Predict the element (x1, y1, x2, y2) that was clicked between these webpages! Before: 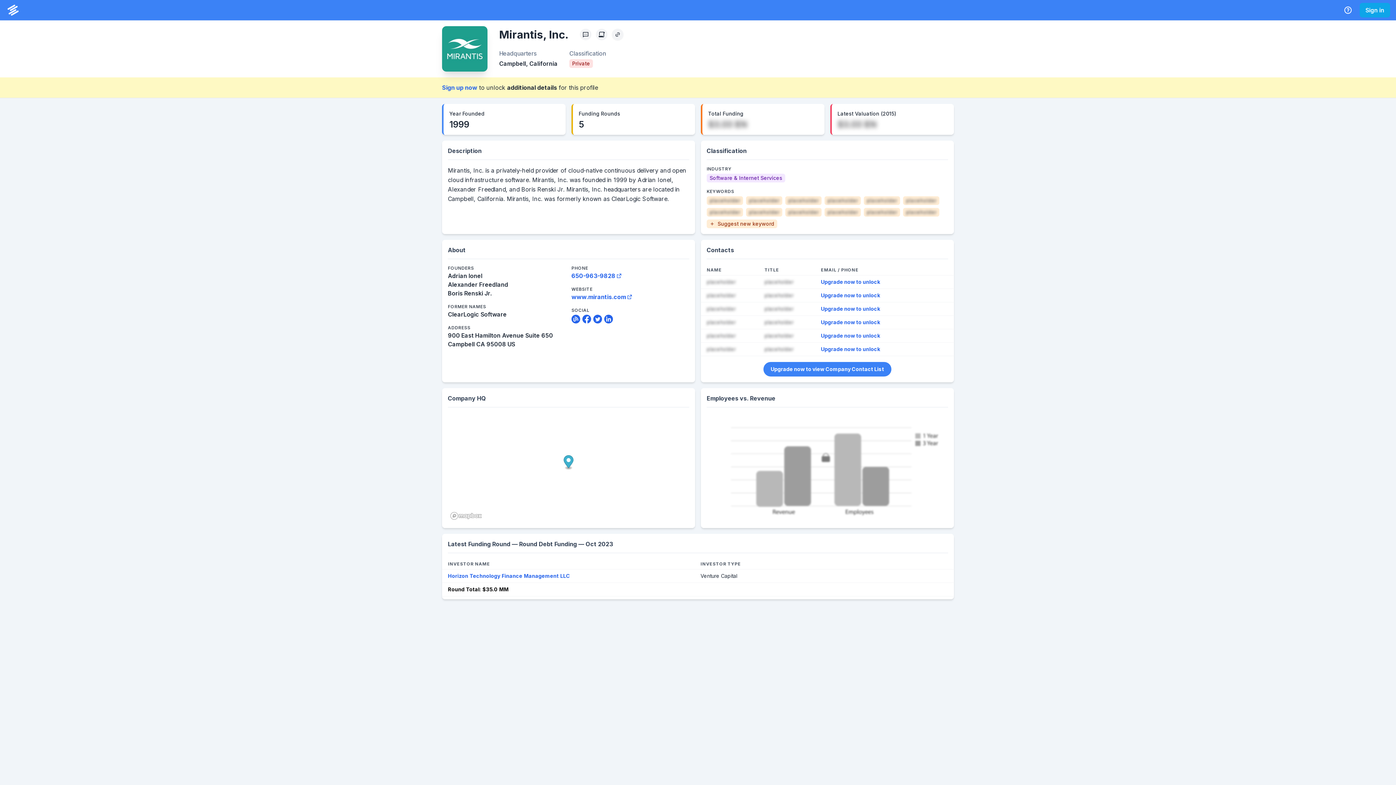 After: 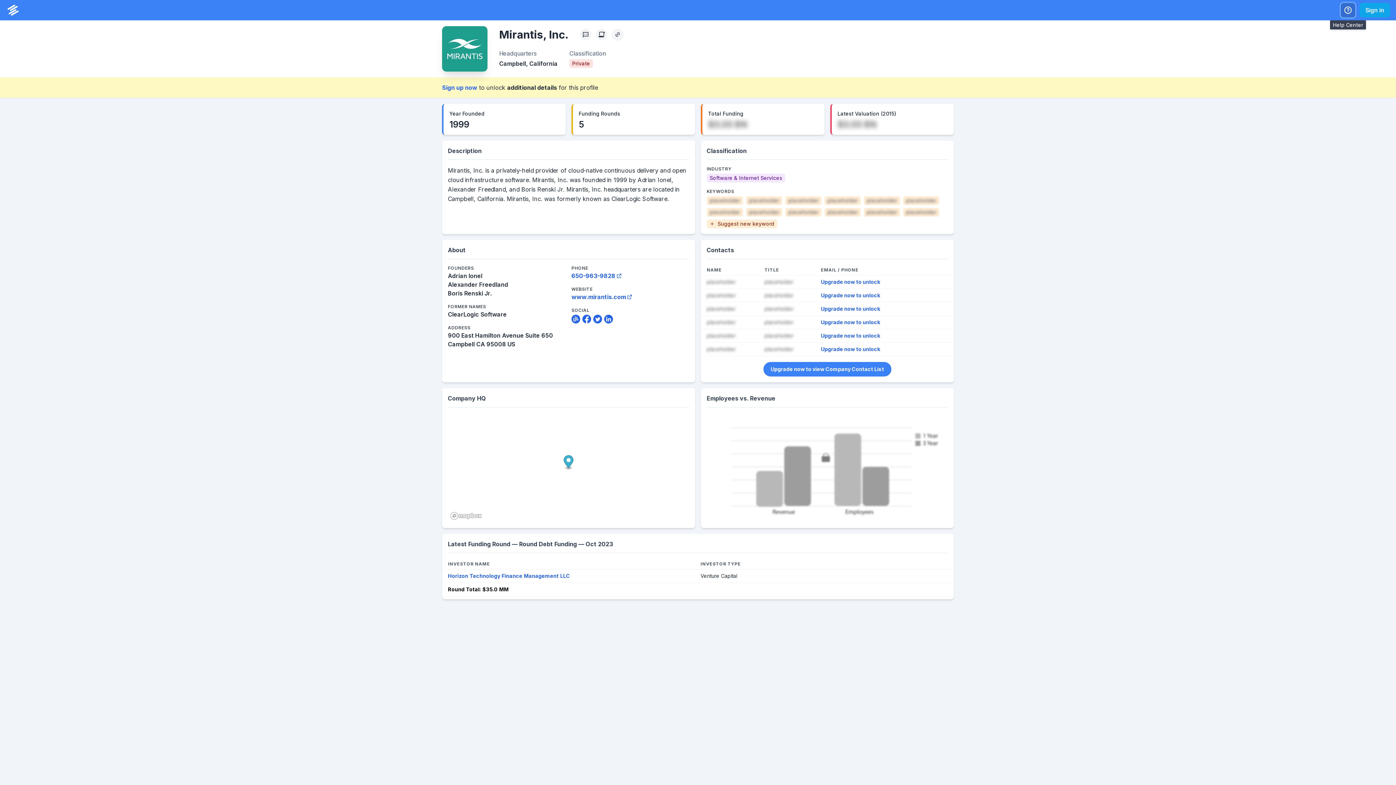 Action: bbox: (1341, 2, 1355, 17) label: Help Center